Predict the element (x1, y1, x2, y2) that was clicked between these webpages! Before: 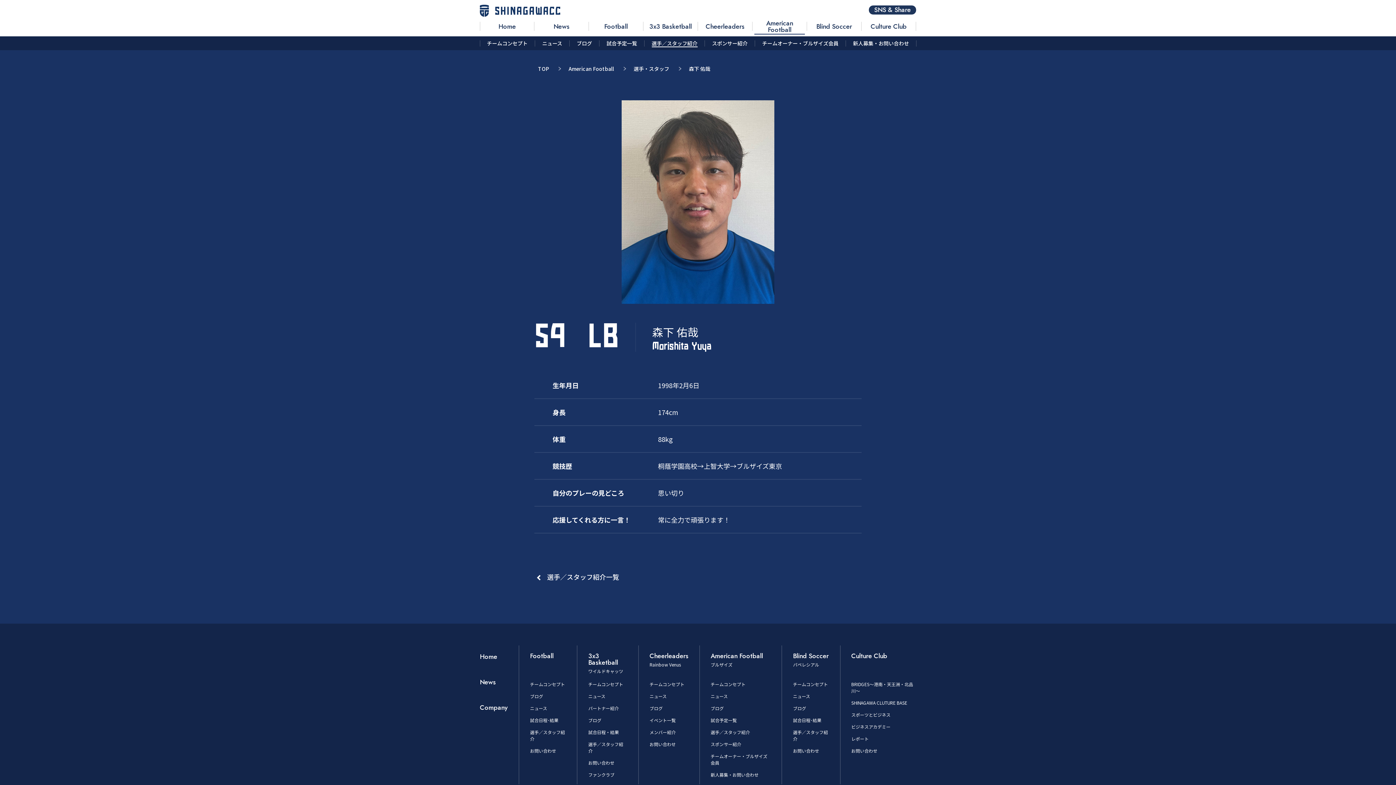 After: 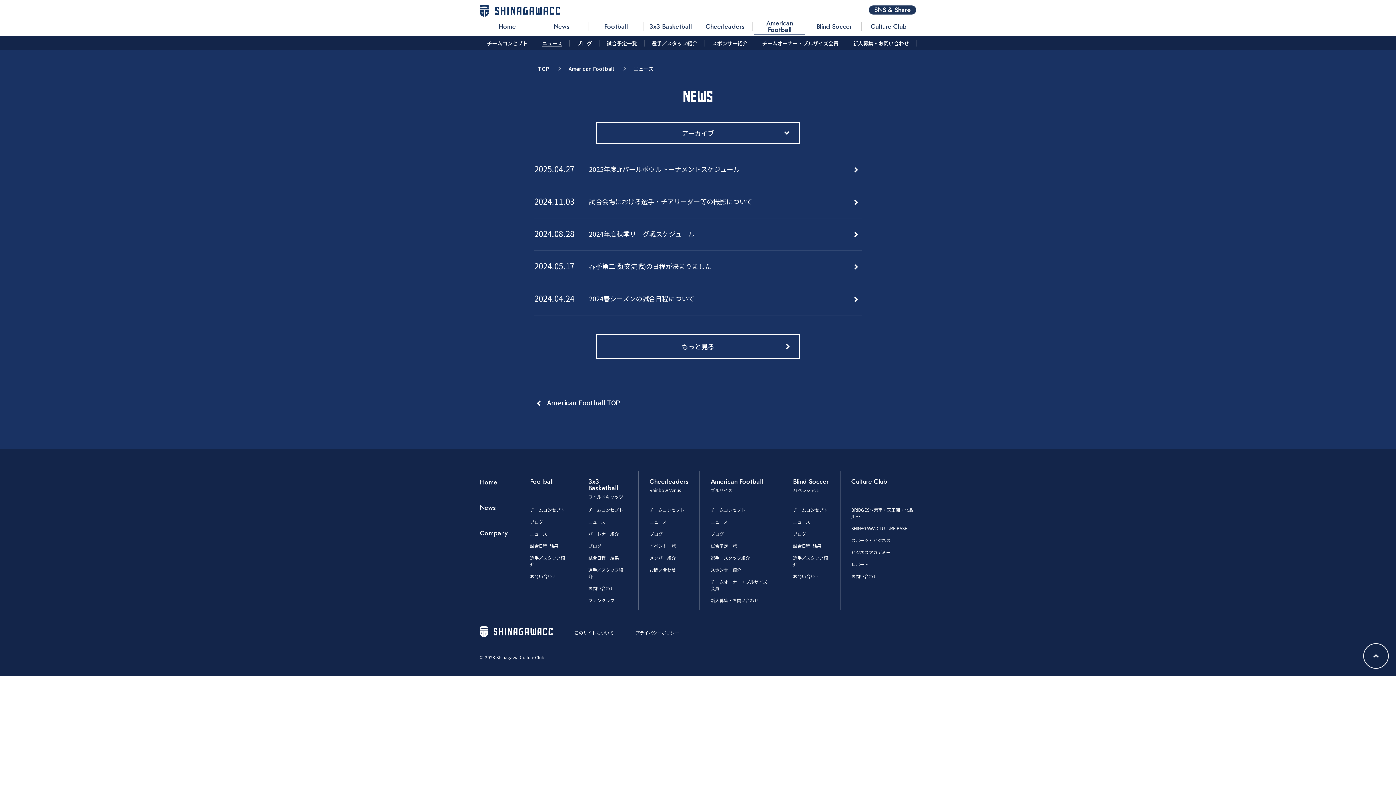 Action: bbox: (535, 40, 569, 45) label: ニュース